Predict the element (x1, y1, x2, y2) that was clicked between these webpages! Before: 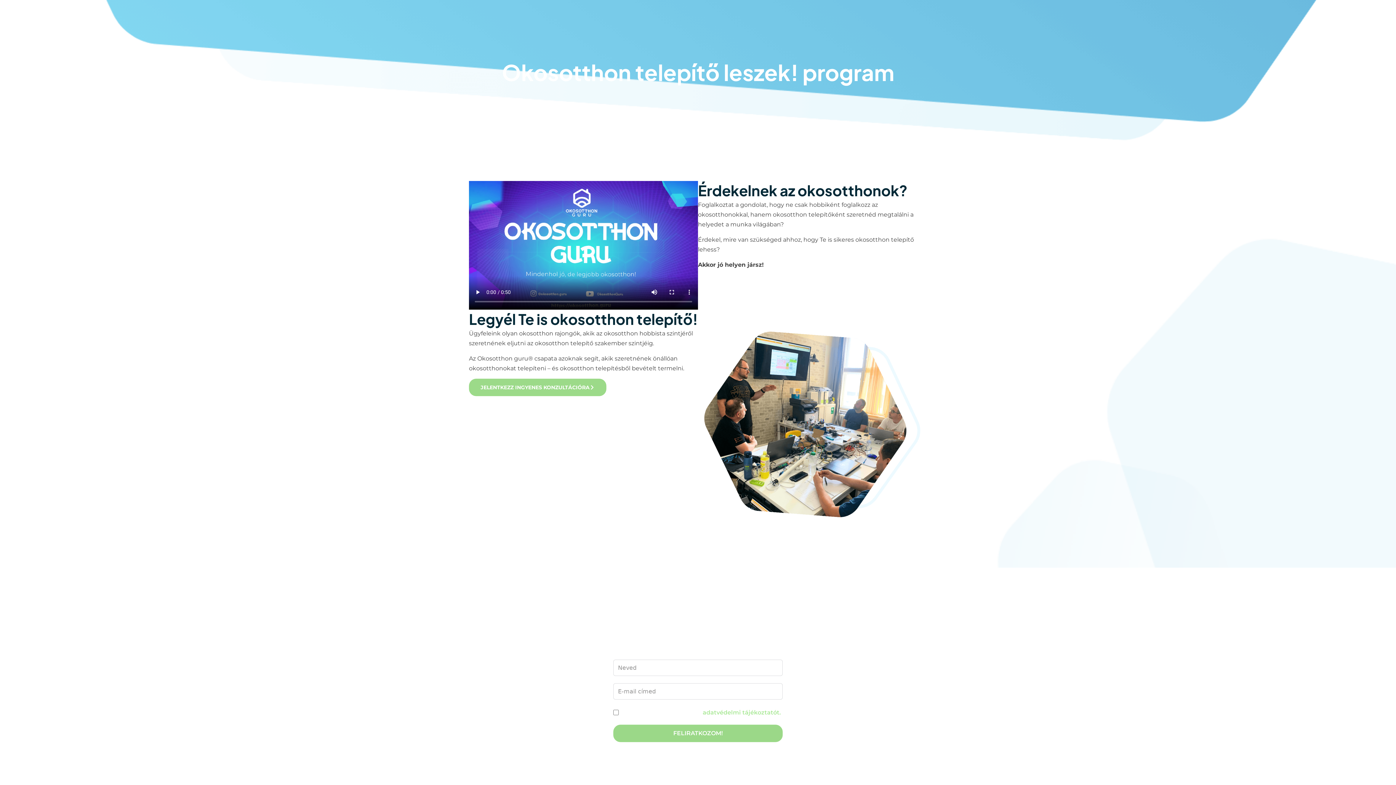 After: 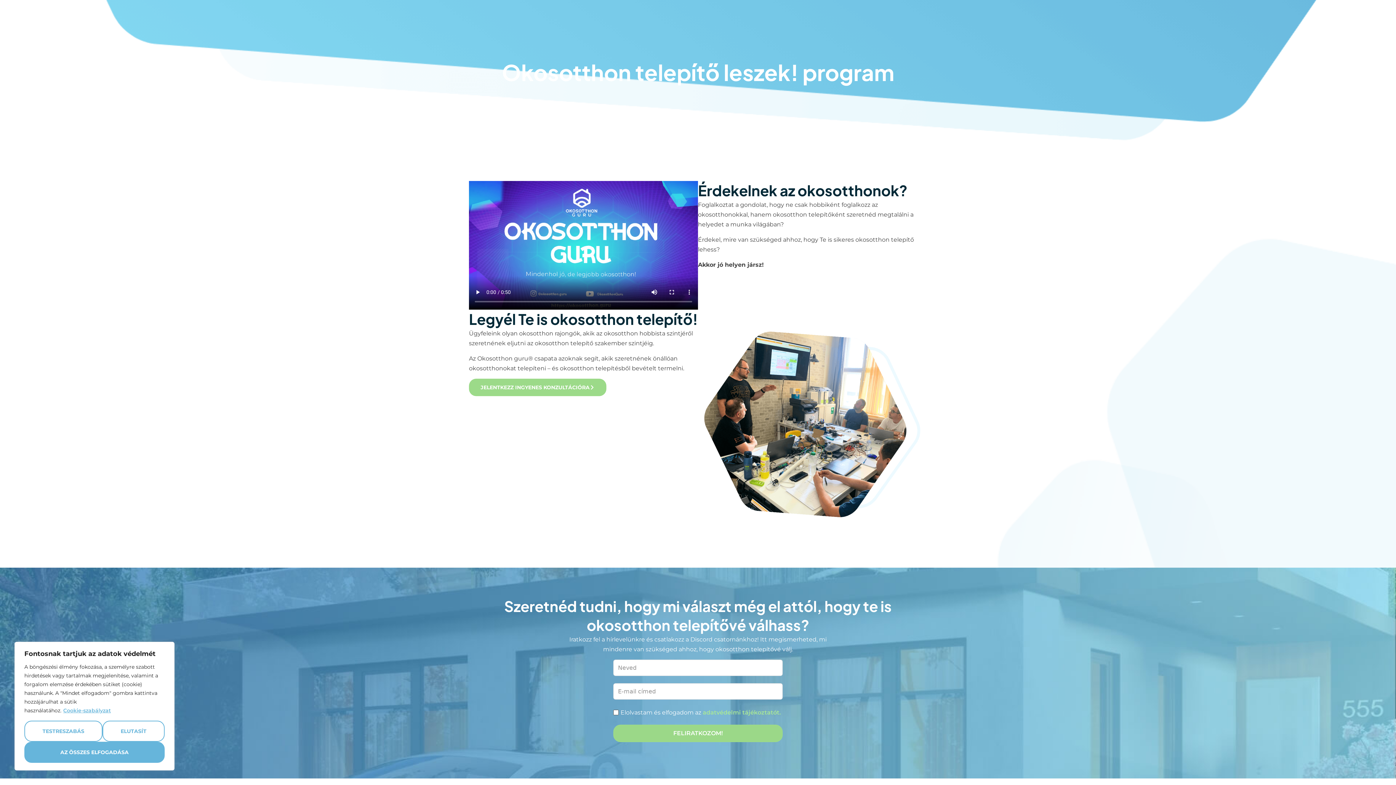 Action: label: adatvédelmi tájékoztatót. bbox: (702, 709, 781, 716)